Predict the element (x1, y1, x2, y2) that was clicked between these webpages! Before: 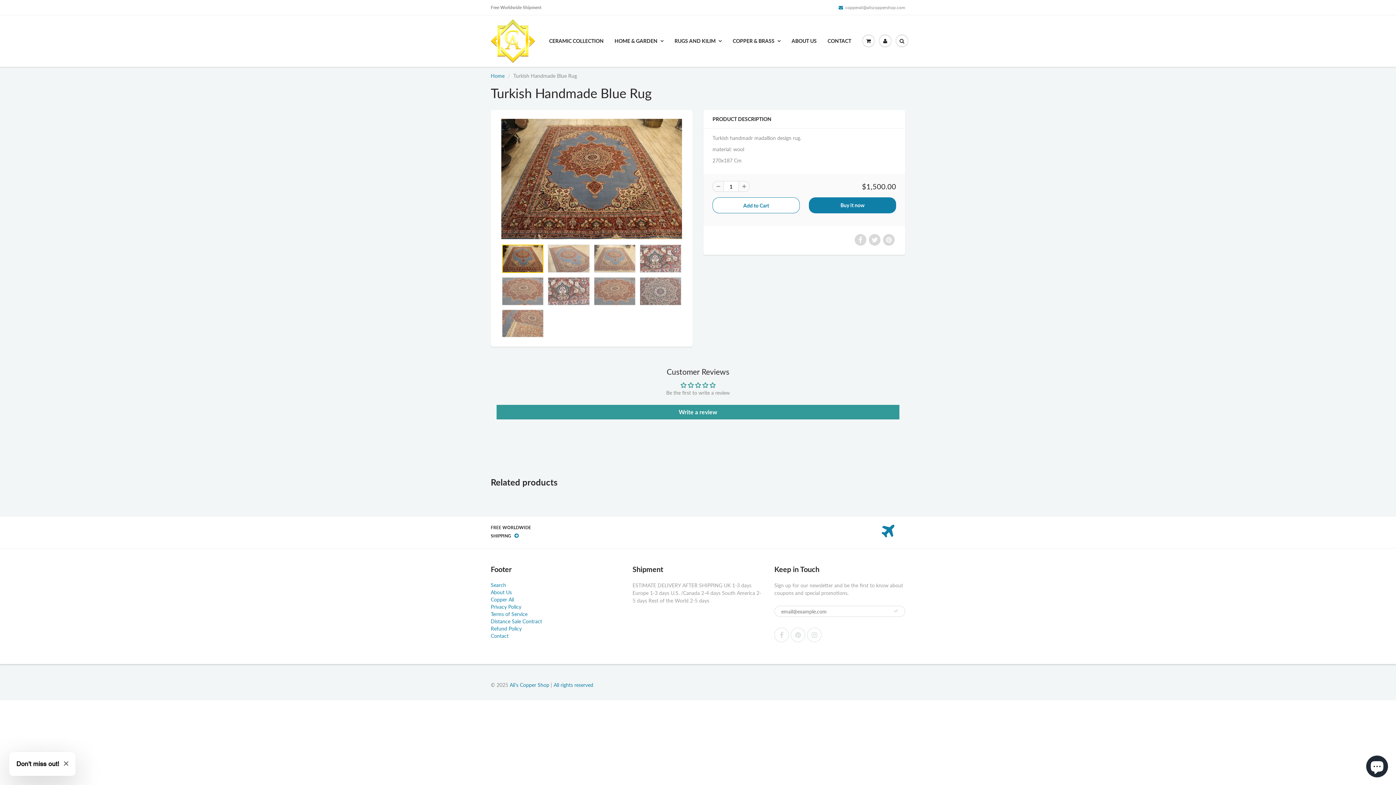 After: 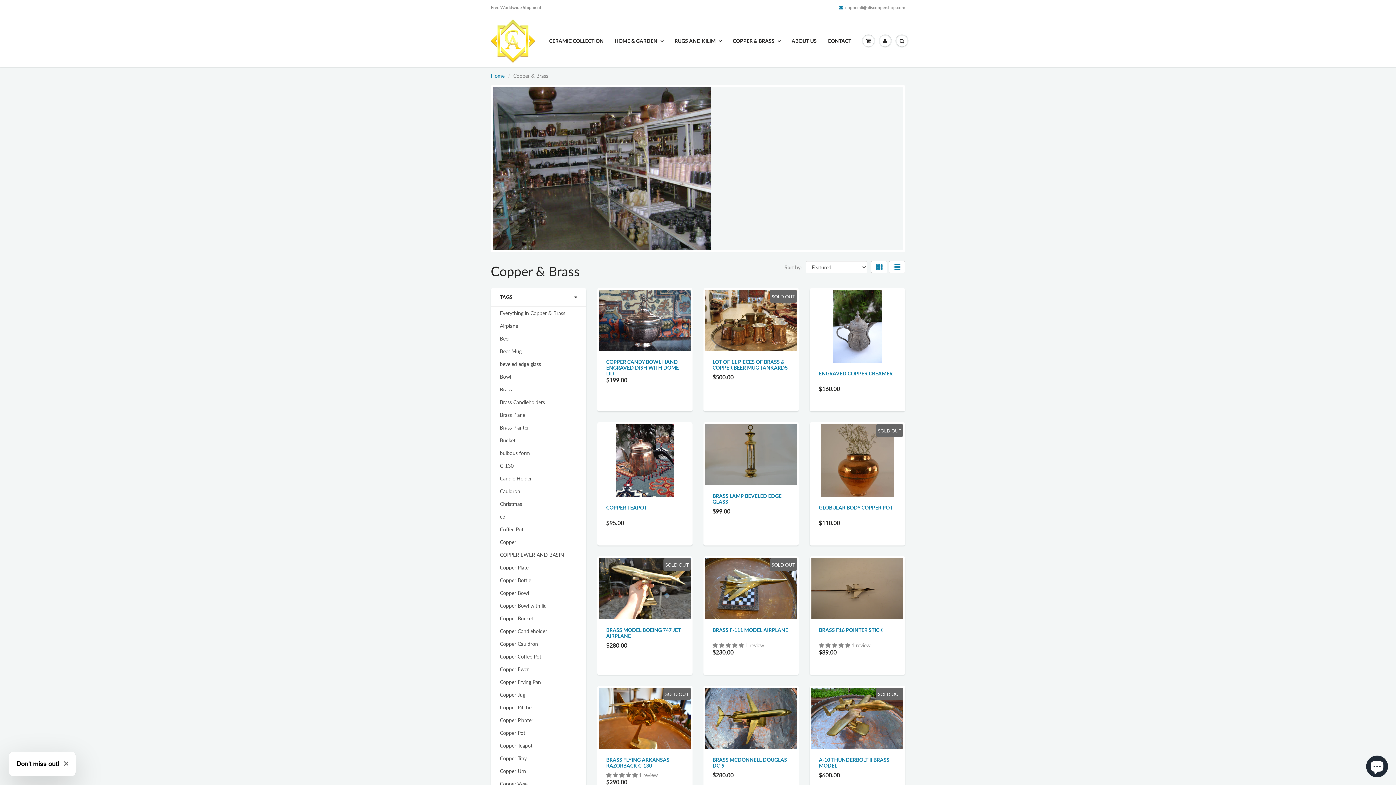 Action: bbox: (727, 34, 786, 47) label: COPPER & BRASS